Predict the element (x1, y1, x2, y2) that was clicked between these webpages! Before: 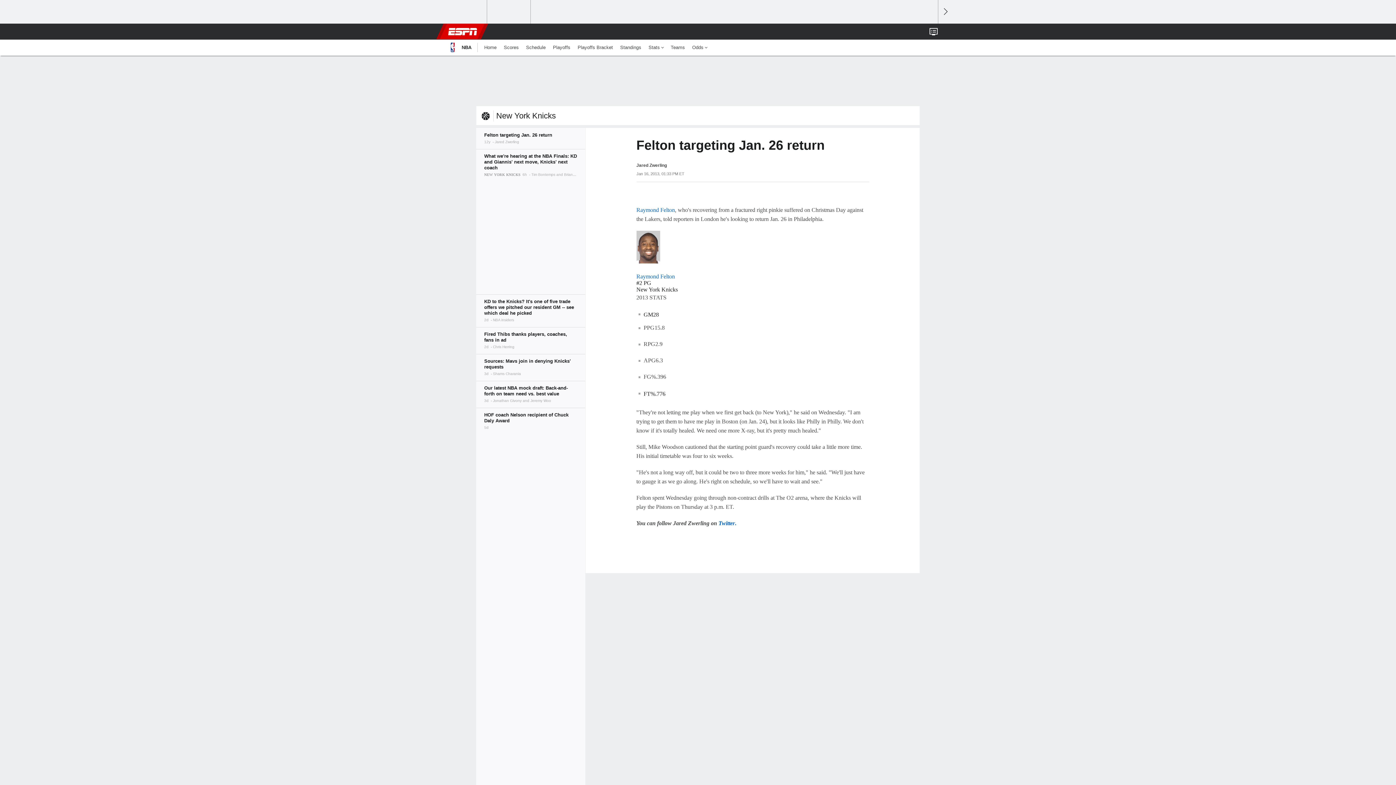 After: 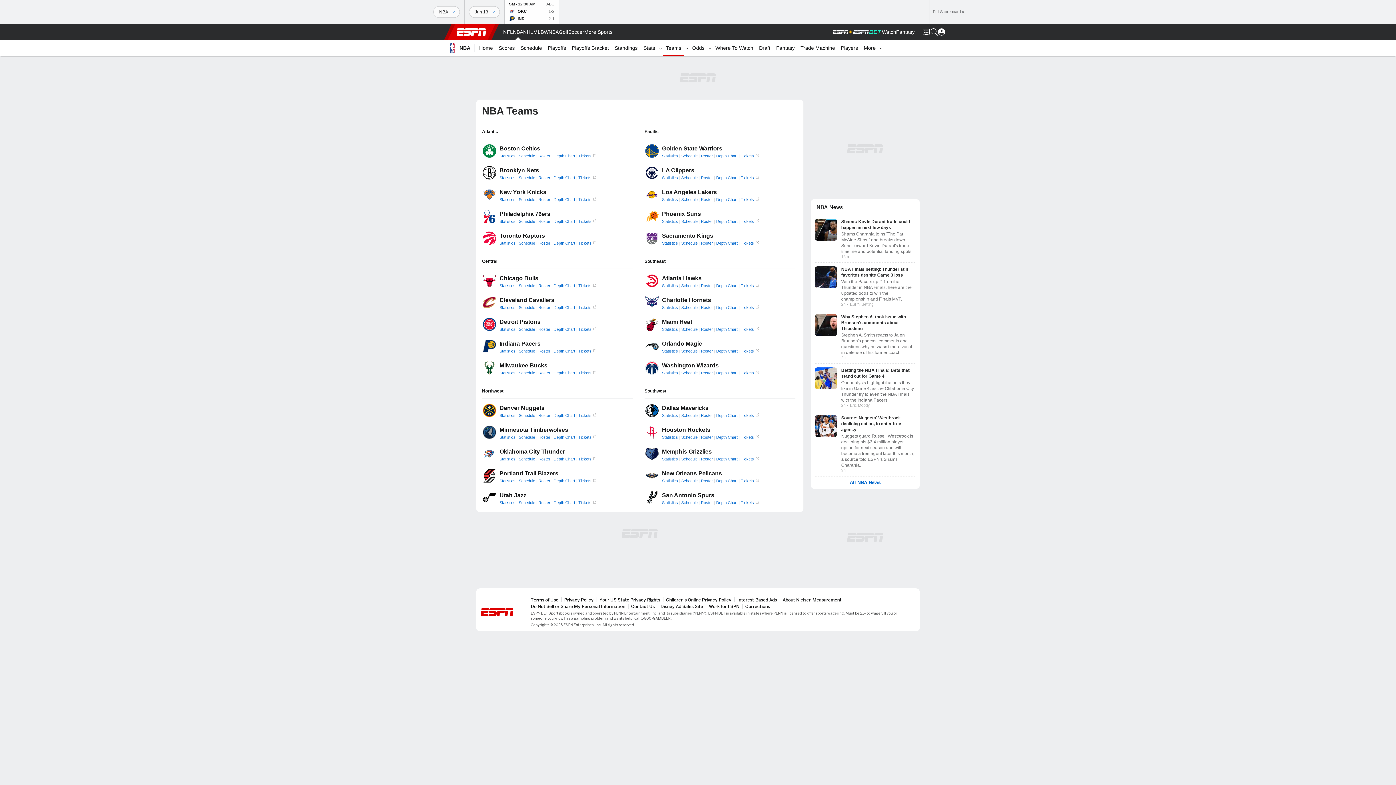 Action: bbox: (667, 39, 688, 55) label: Teams